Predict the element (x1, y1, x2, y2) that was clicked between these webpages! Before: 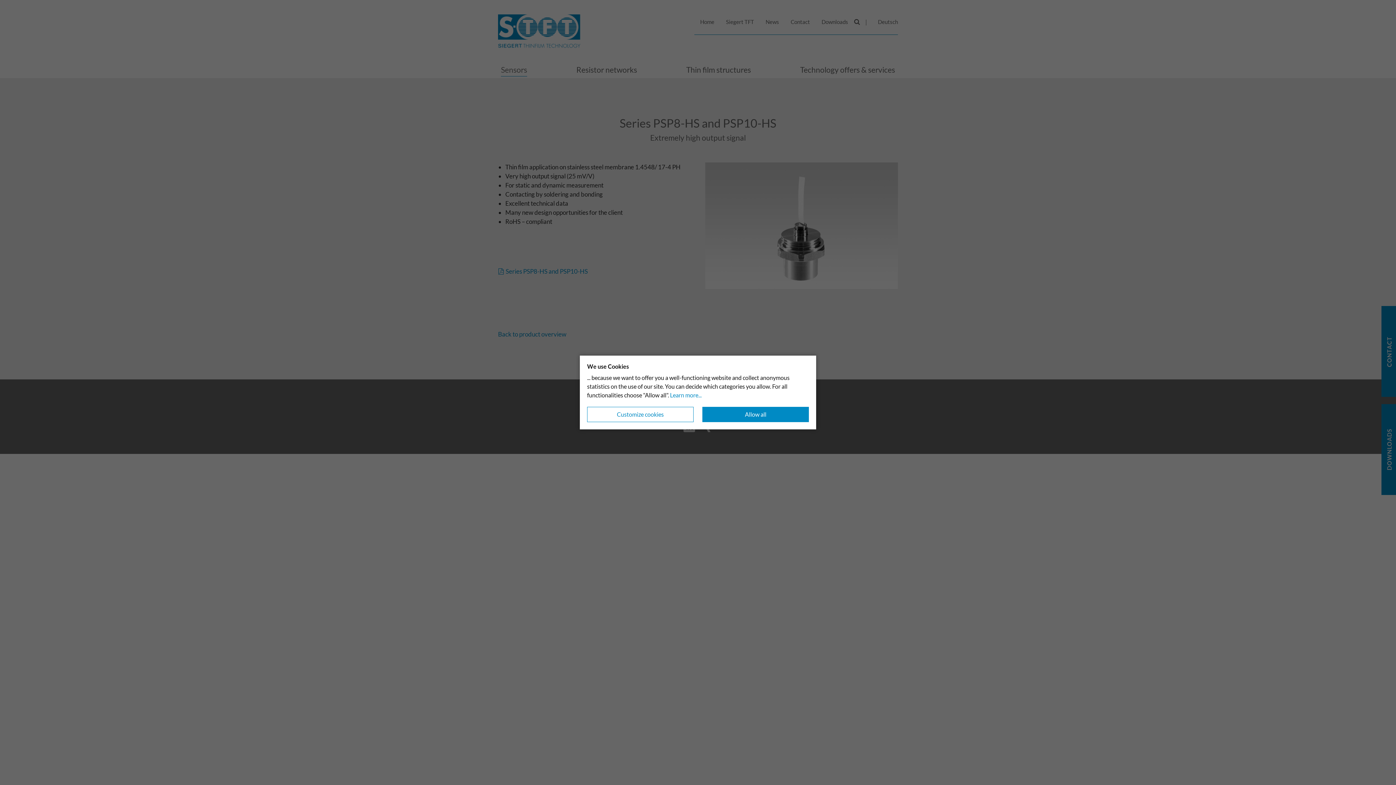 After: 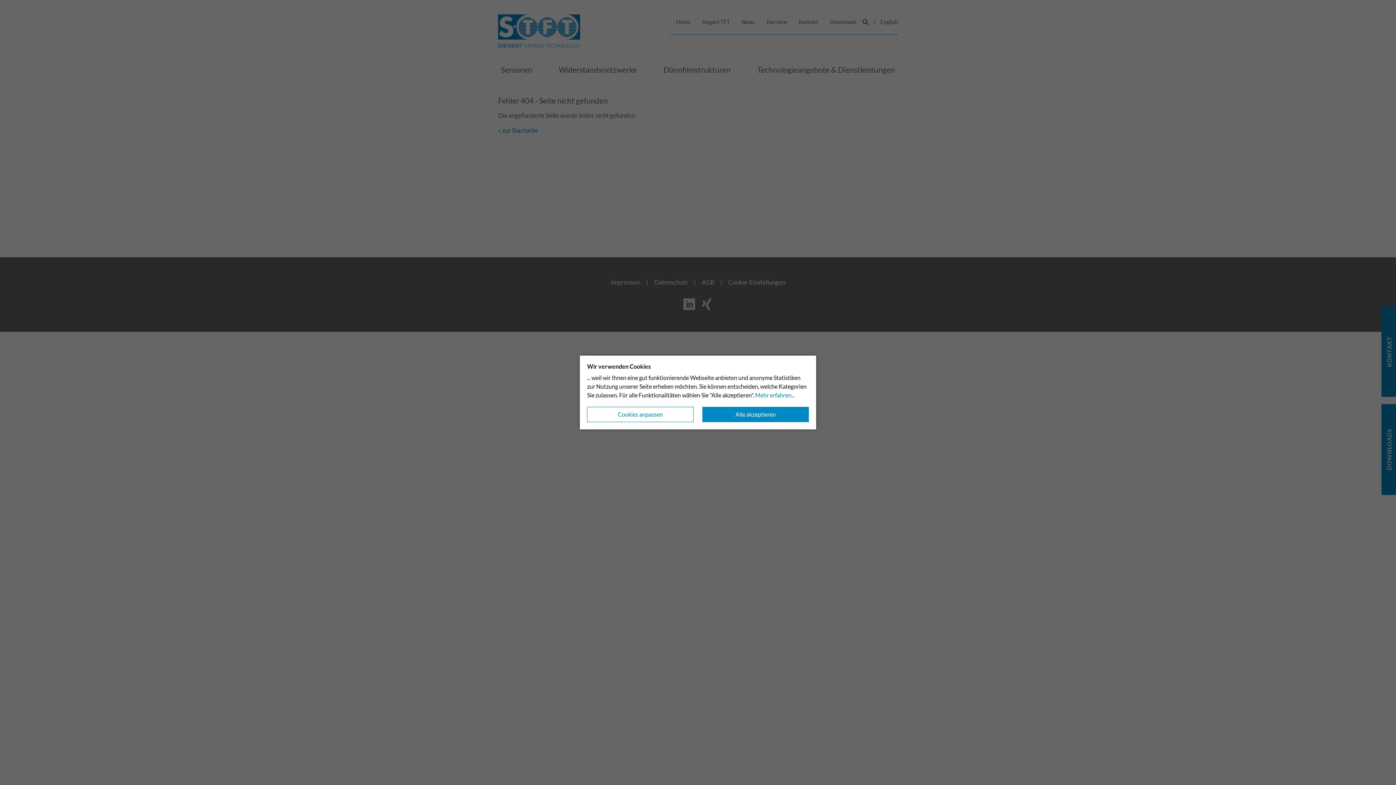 Action: label: Learn more... bbox: (670, 391, 701, 399)